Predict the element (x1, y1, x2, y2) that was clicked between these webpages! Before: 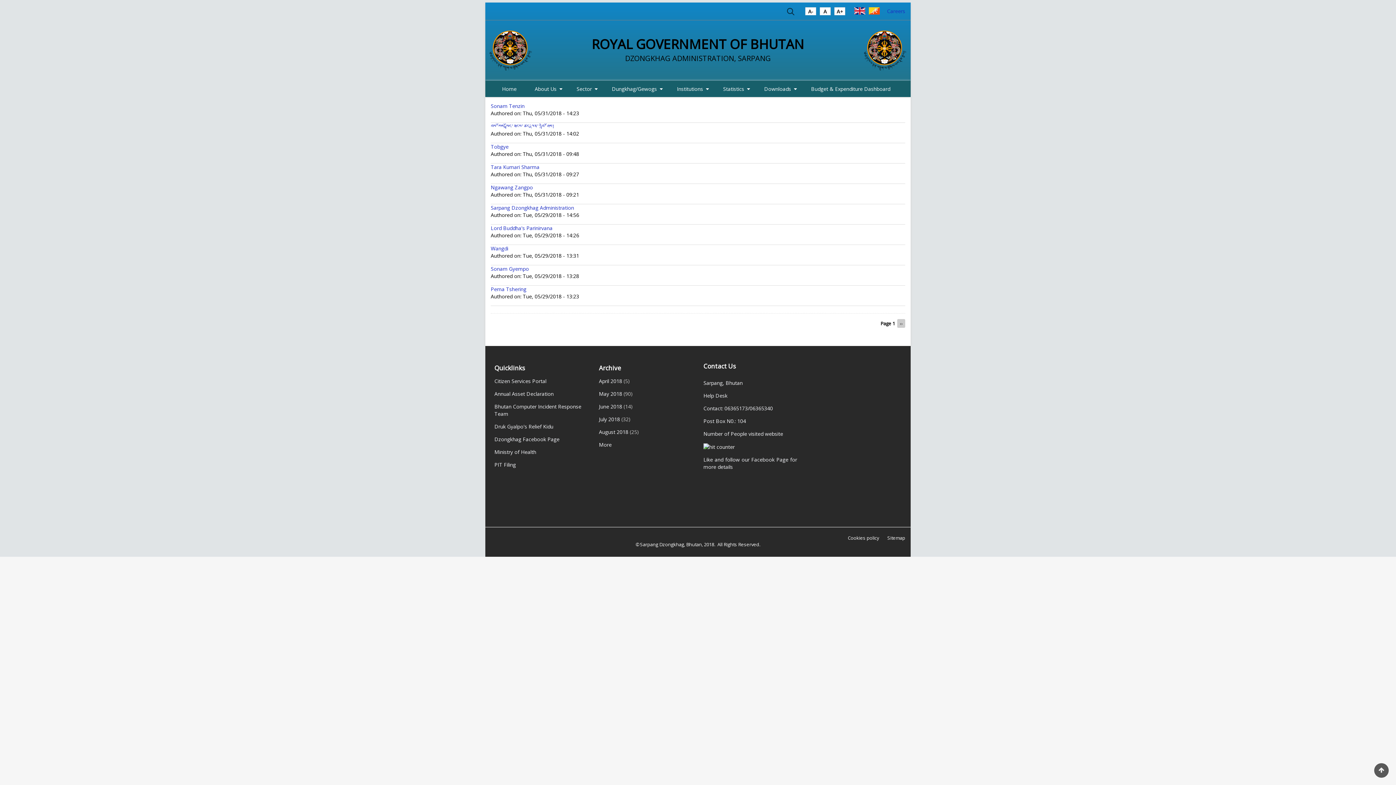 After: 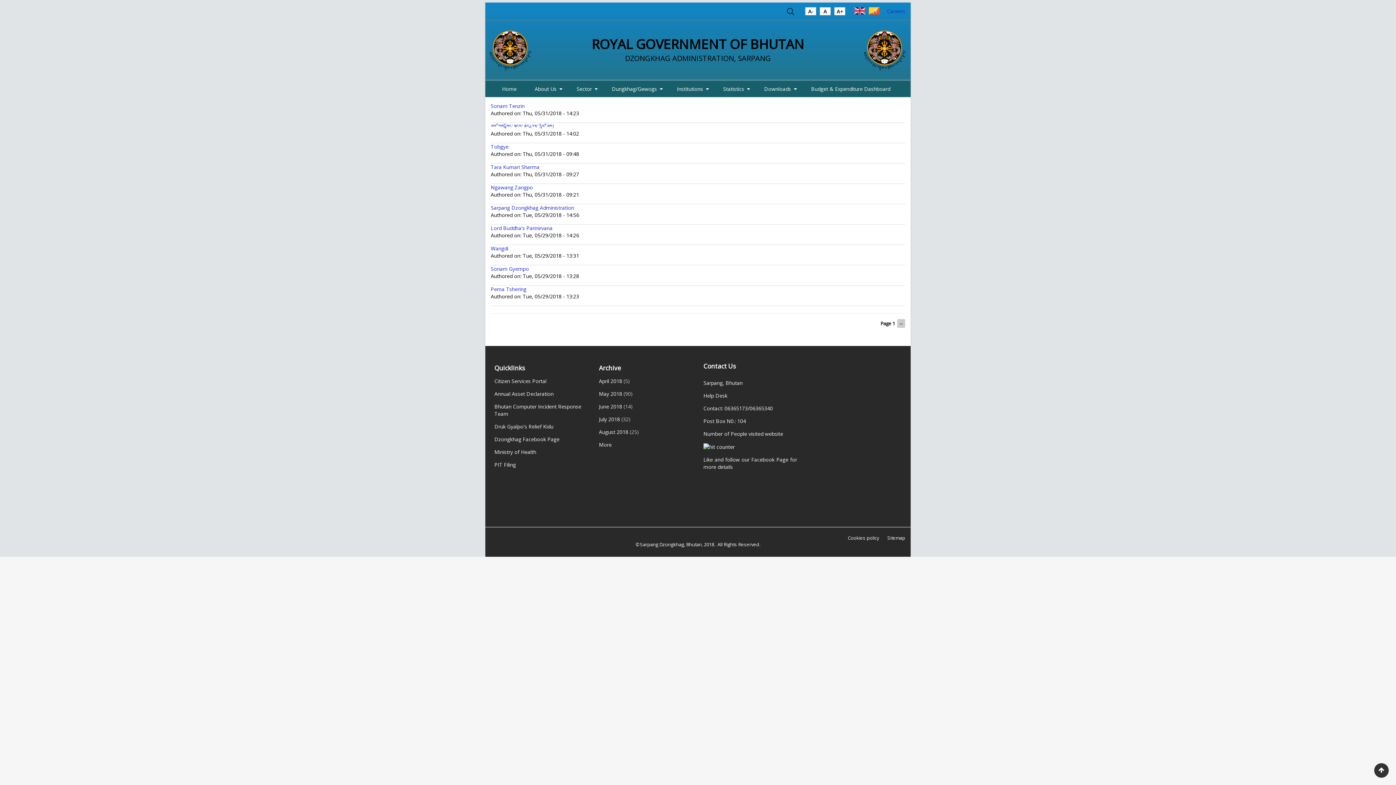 Action: bbox: (1374, 763, 1389, 778)